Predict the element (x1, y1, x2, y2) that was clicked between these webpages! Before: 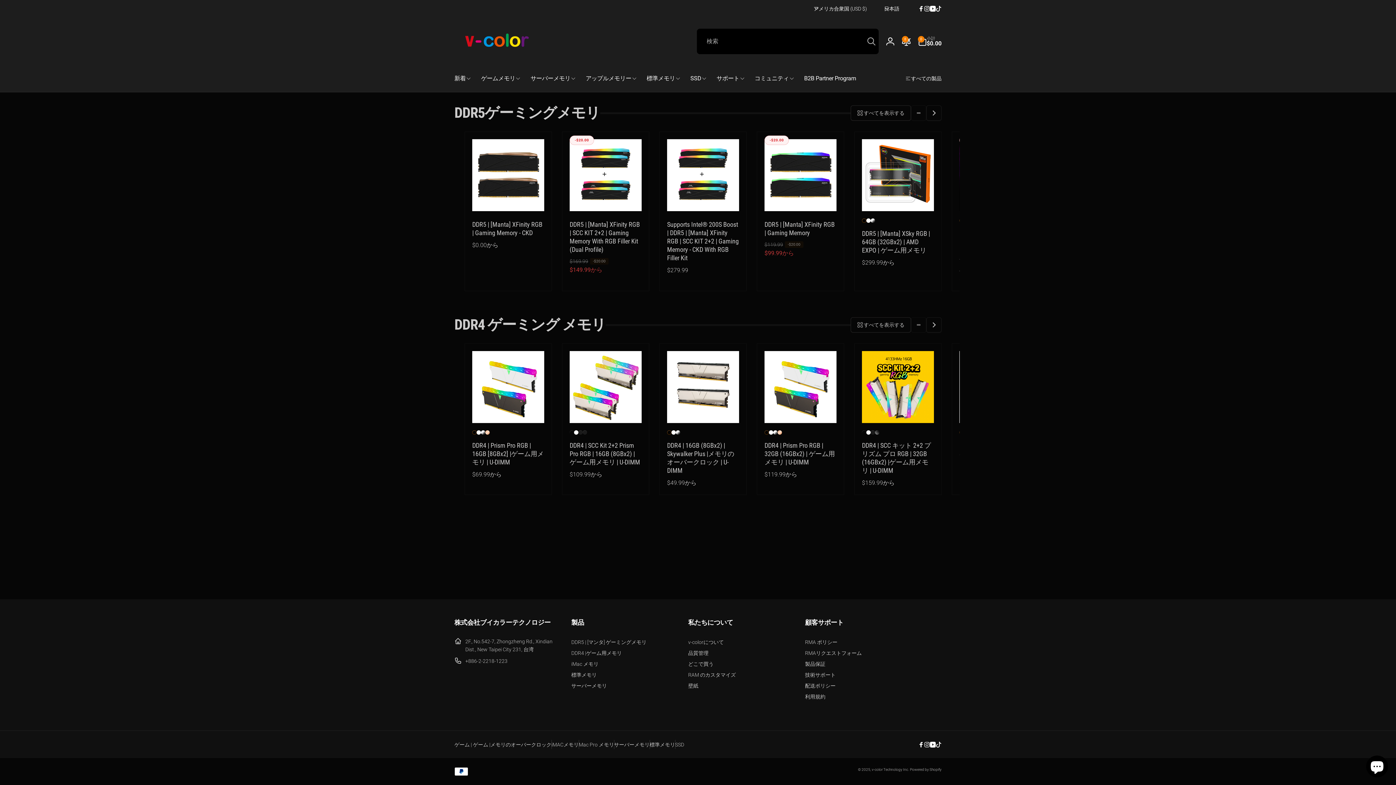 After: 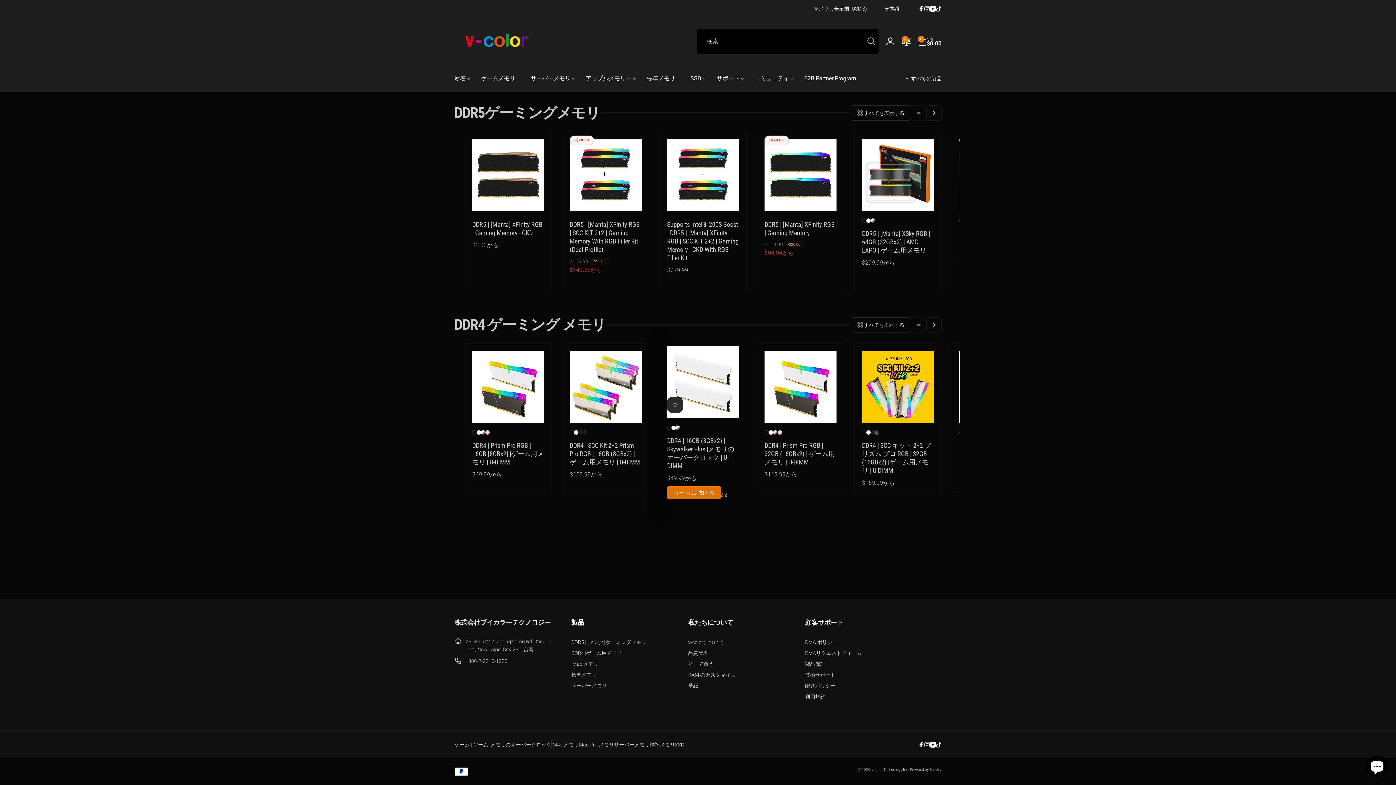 Action: label: 銀 bbox: (676, 430, 680, 435)